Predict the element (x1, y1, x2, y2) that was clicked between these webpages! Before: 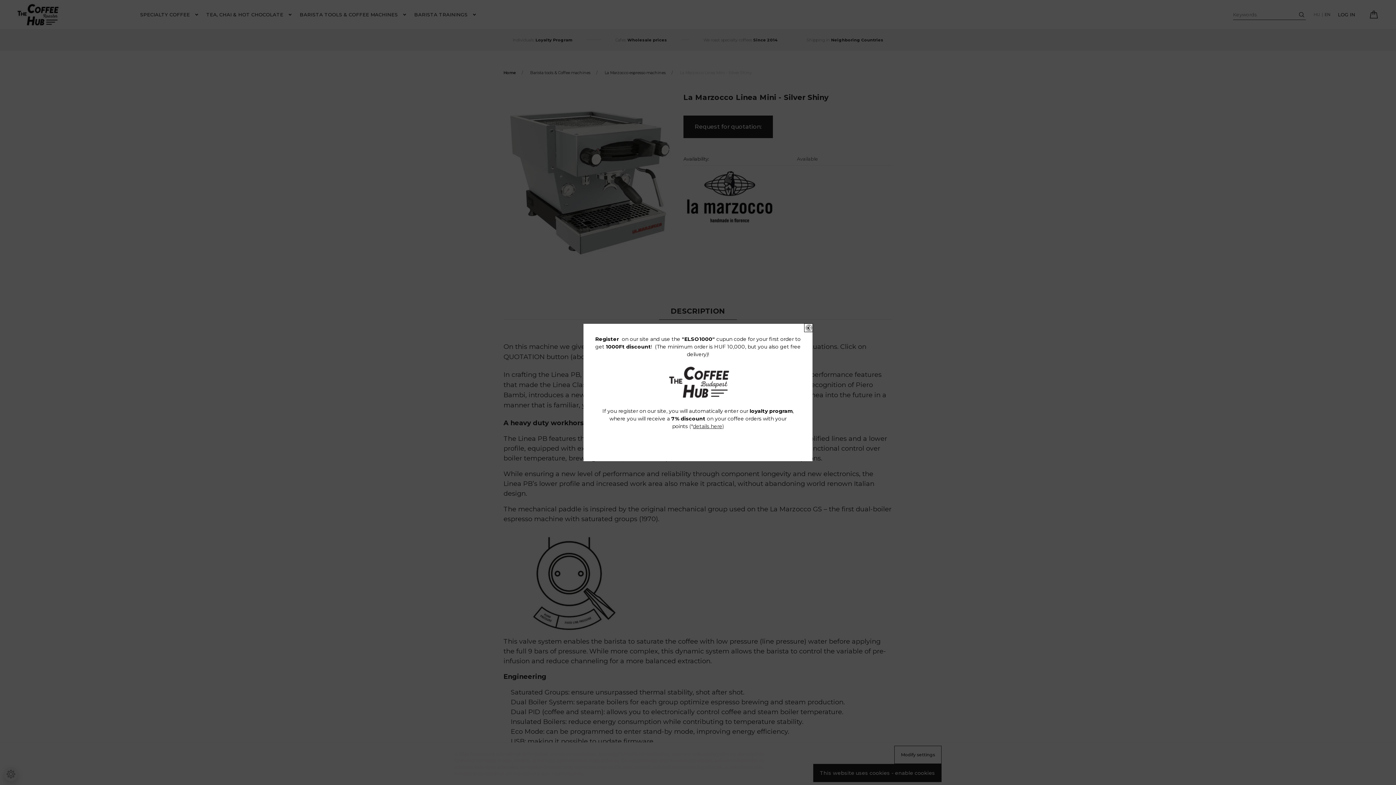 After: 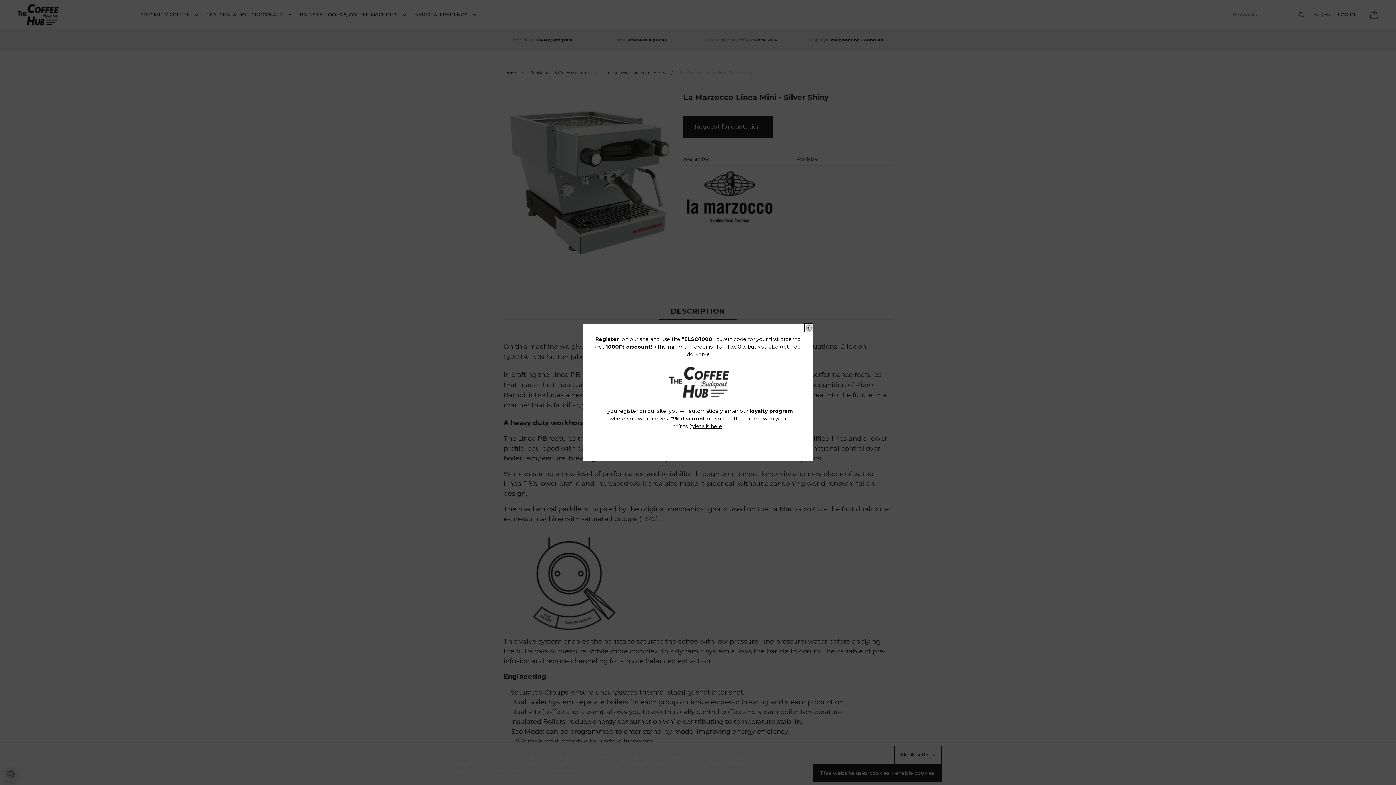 Action: label: (*details here) bbox: (689, 423, 724, 429)